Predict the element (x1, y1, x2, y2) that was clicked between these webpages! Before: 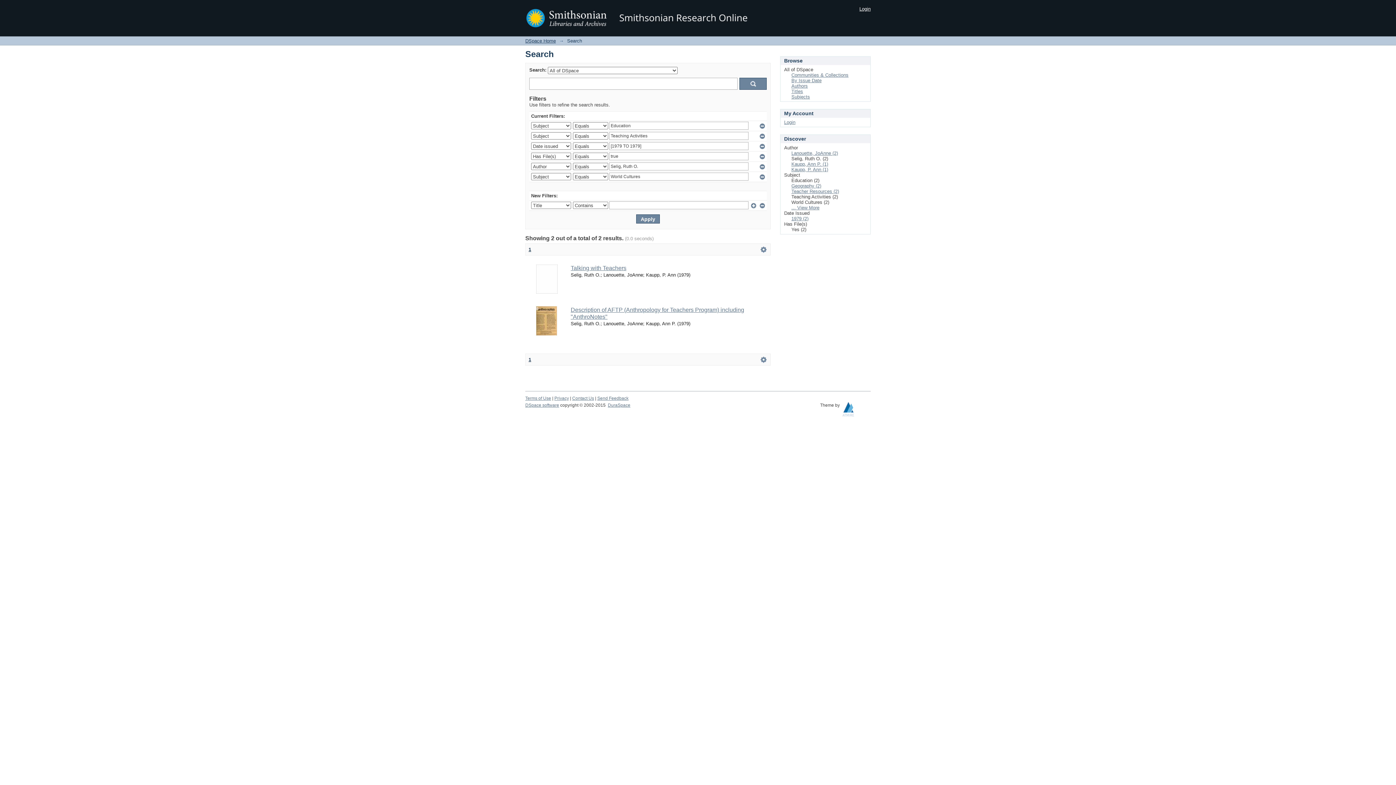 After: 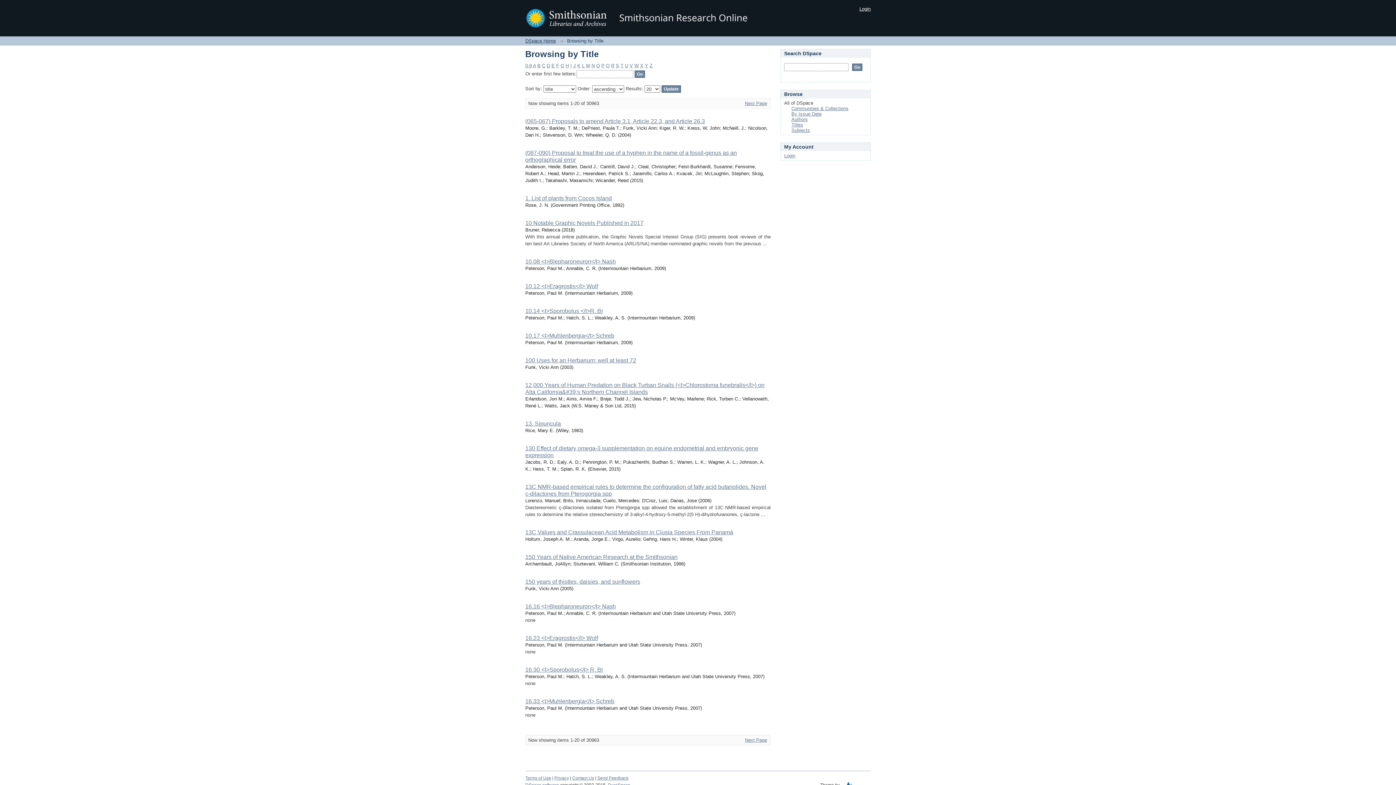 Action: bbox: (791, 88, 803, 94) label: Titles